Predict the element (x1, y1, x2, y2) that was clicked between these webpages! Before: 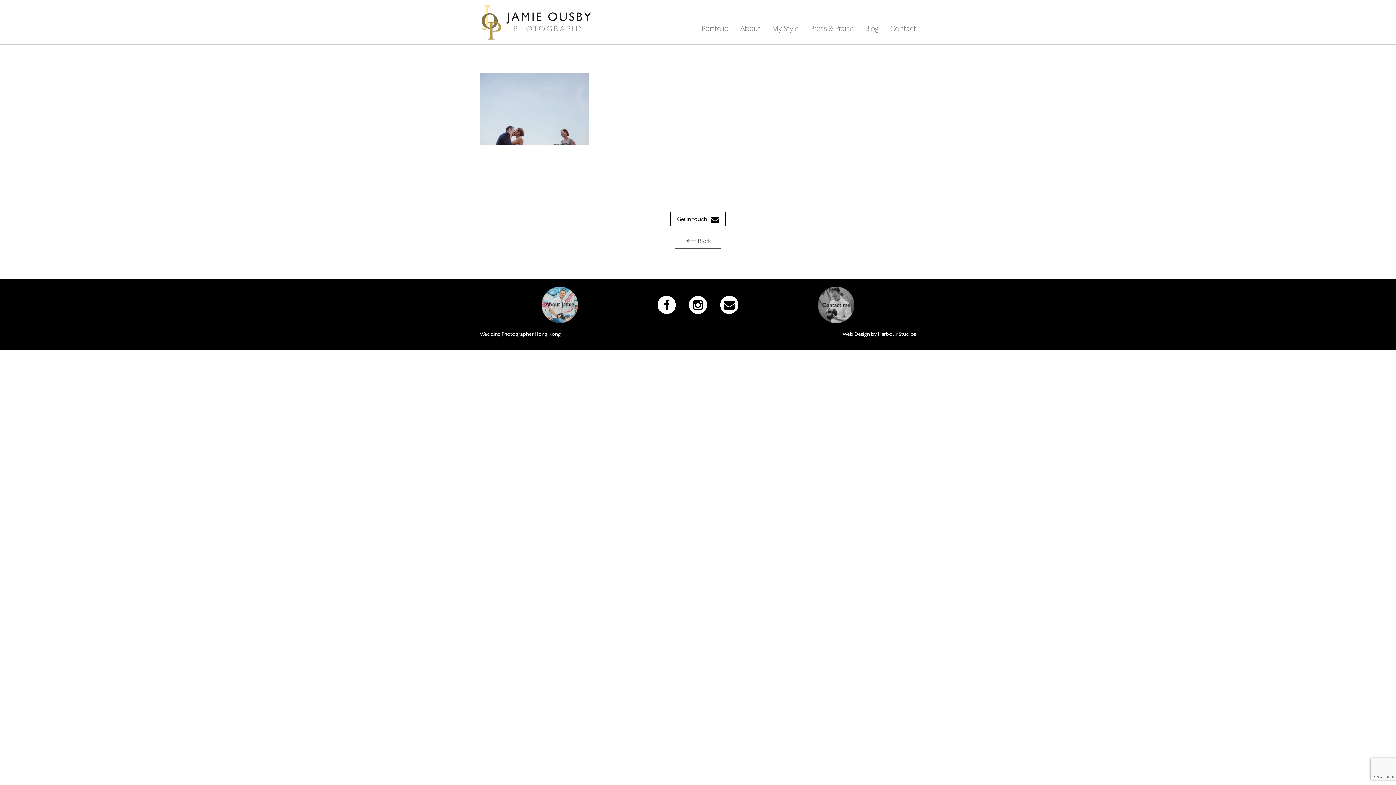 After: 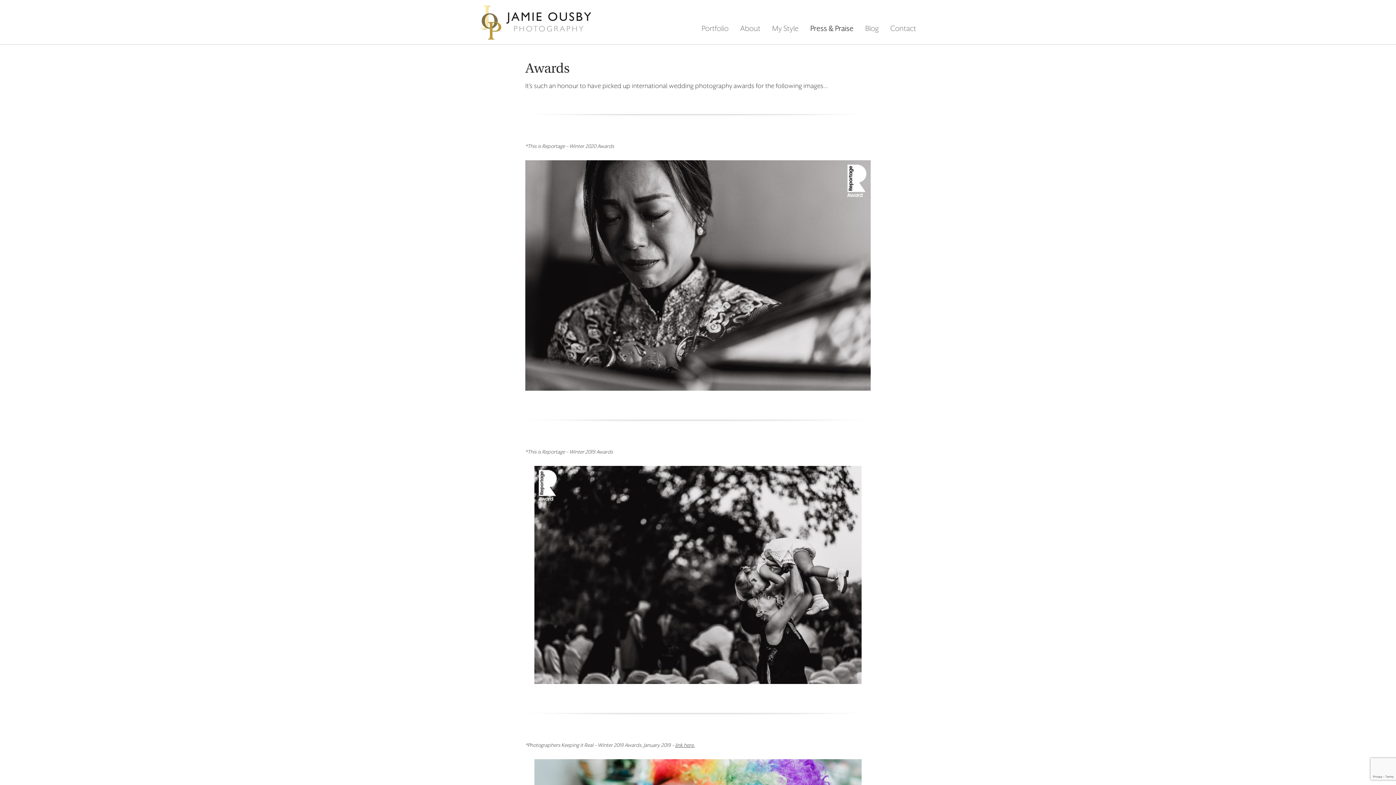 Action: label: Press & Praise bbox: (810, 23, 853, 36)